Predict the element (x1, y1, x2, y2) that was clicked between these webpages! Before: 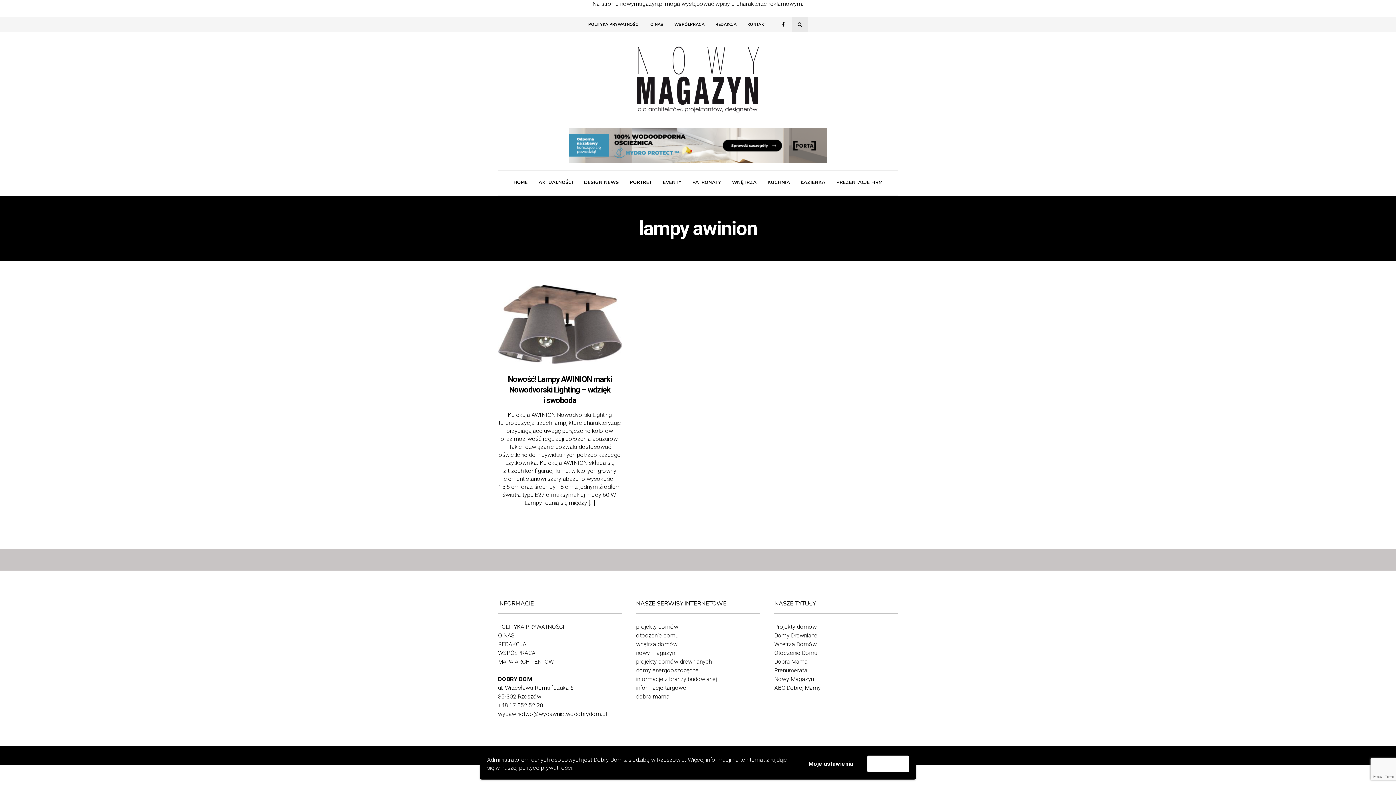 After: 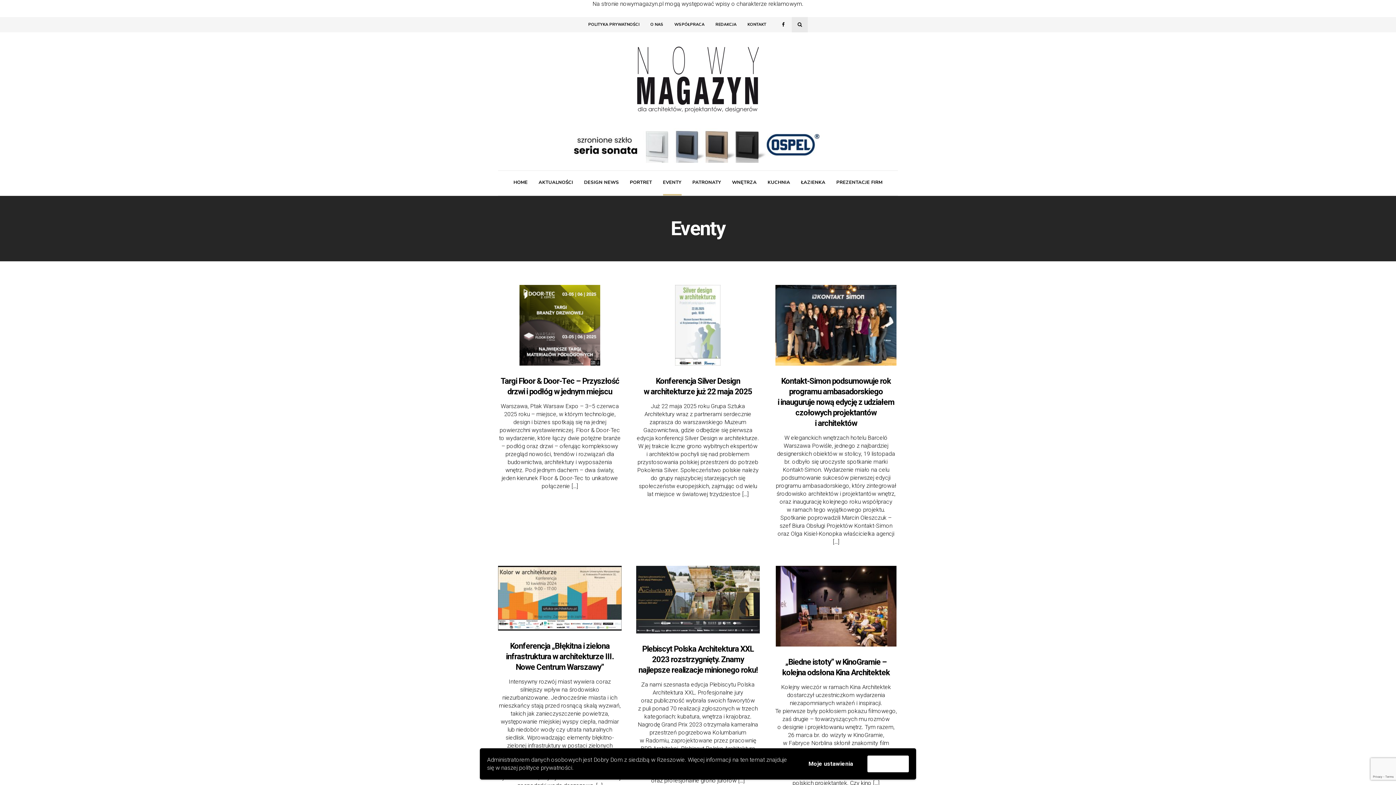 Action: label: EVENTY bbox: (663, 170, 681, 196)